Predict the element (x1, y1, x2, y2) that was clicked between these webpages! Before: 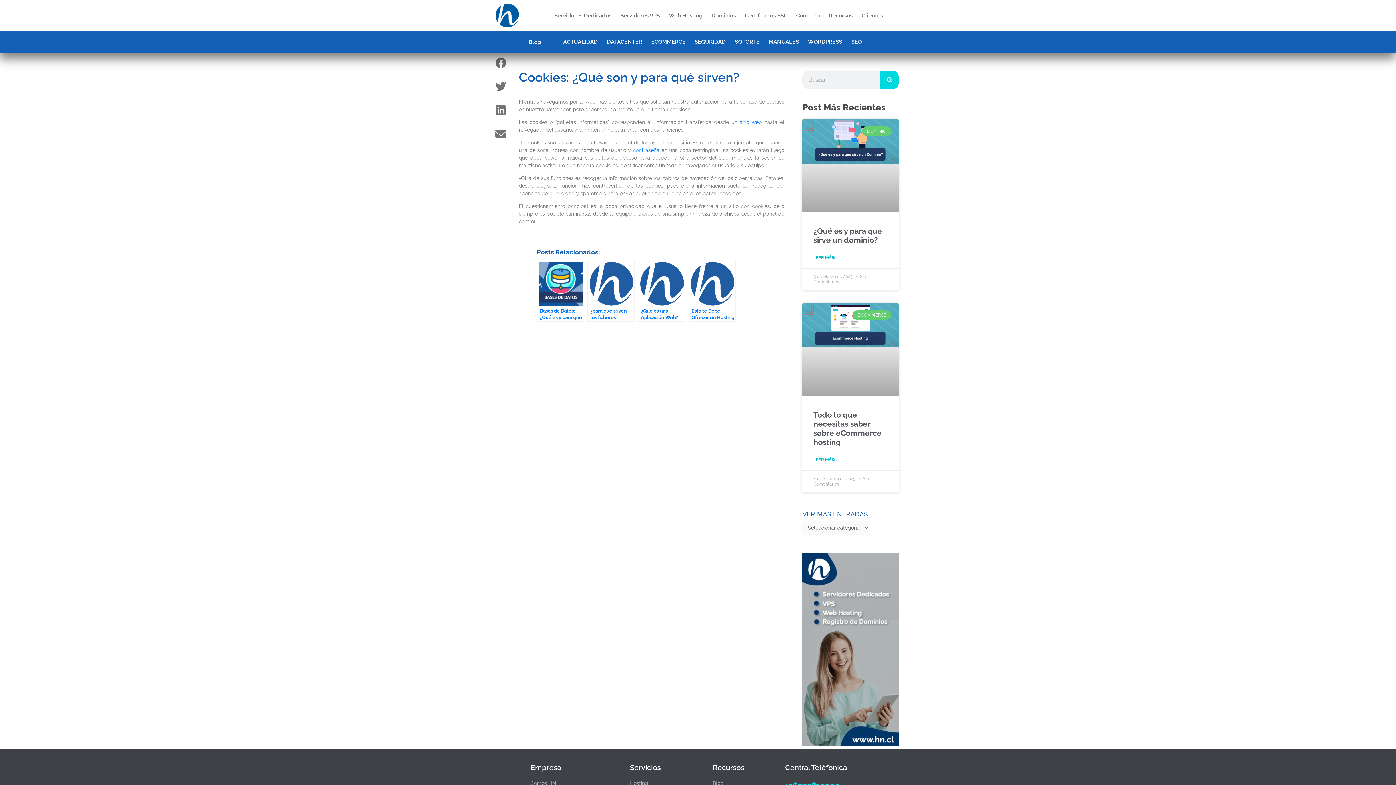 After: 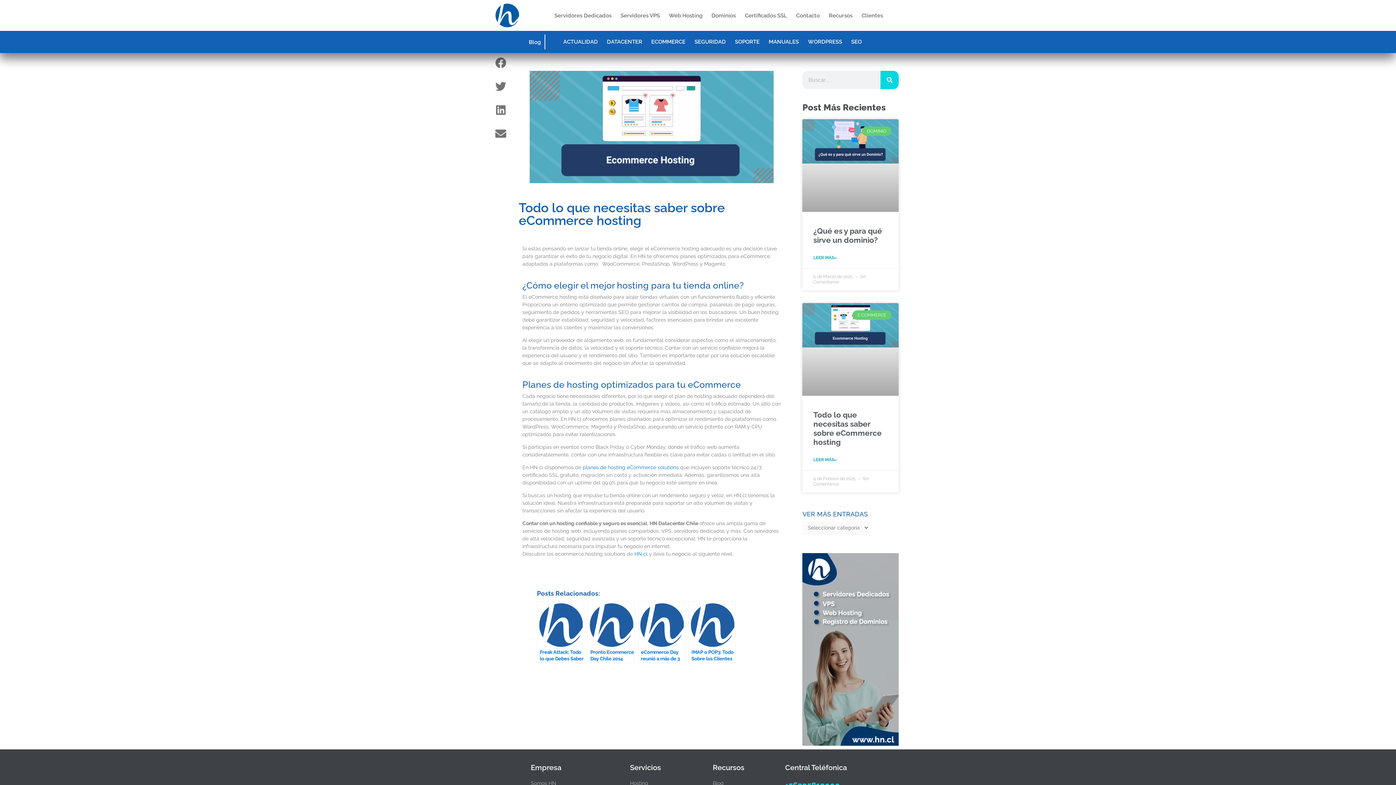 Action: label: Todo lo que necesitas saber sobre eCommerce hosting bbox: (813, 410, 881, 446)